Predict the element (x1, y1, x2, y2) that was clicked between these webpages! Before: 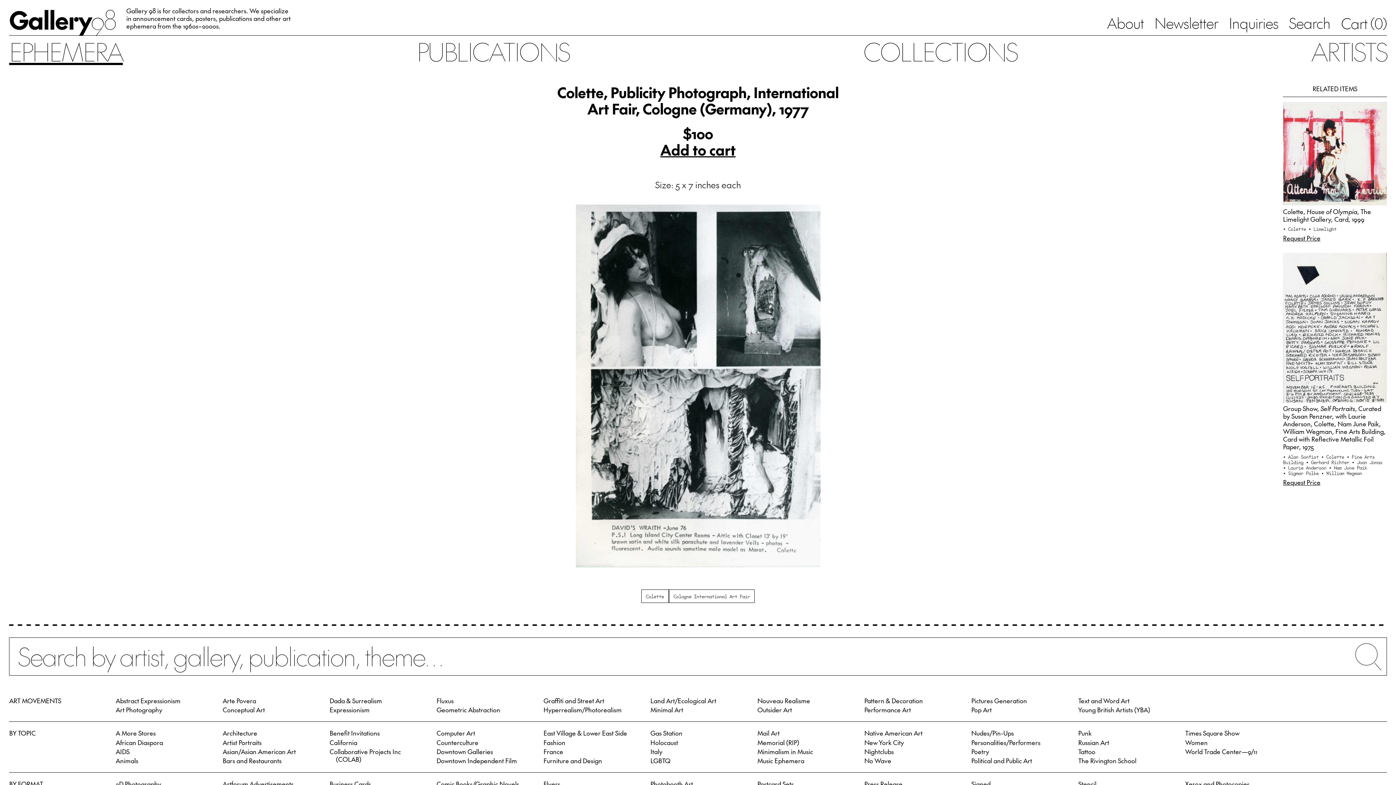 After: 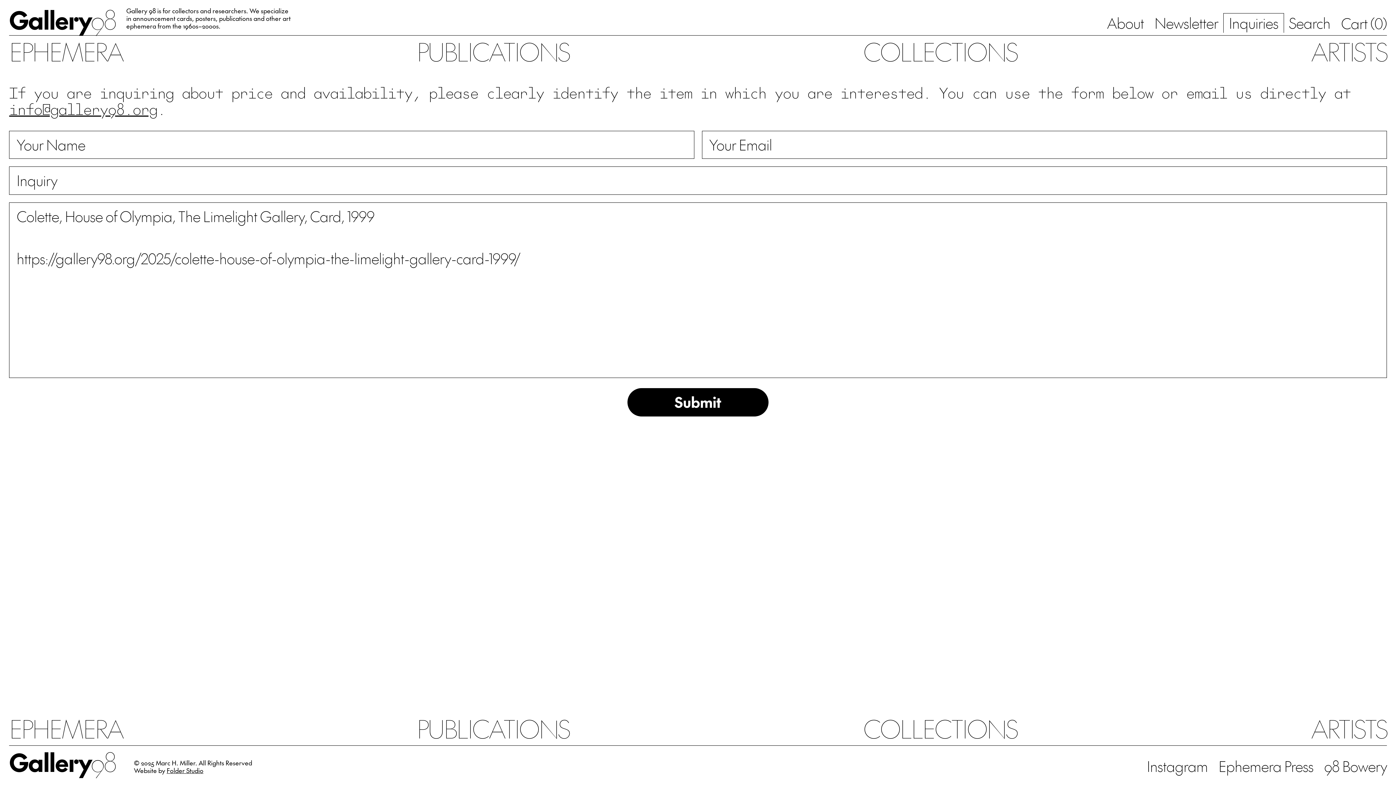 Action: label: Request Price bbox: (1283, 233, 1320, 242)